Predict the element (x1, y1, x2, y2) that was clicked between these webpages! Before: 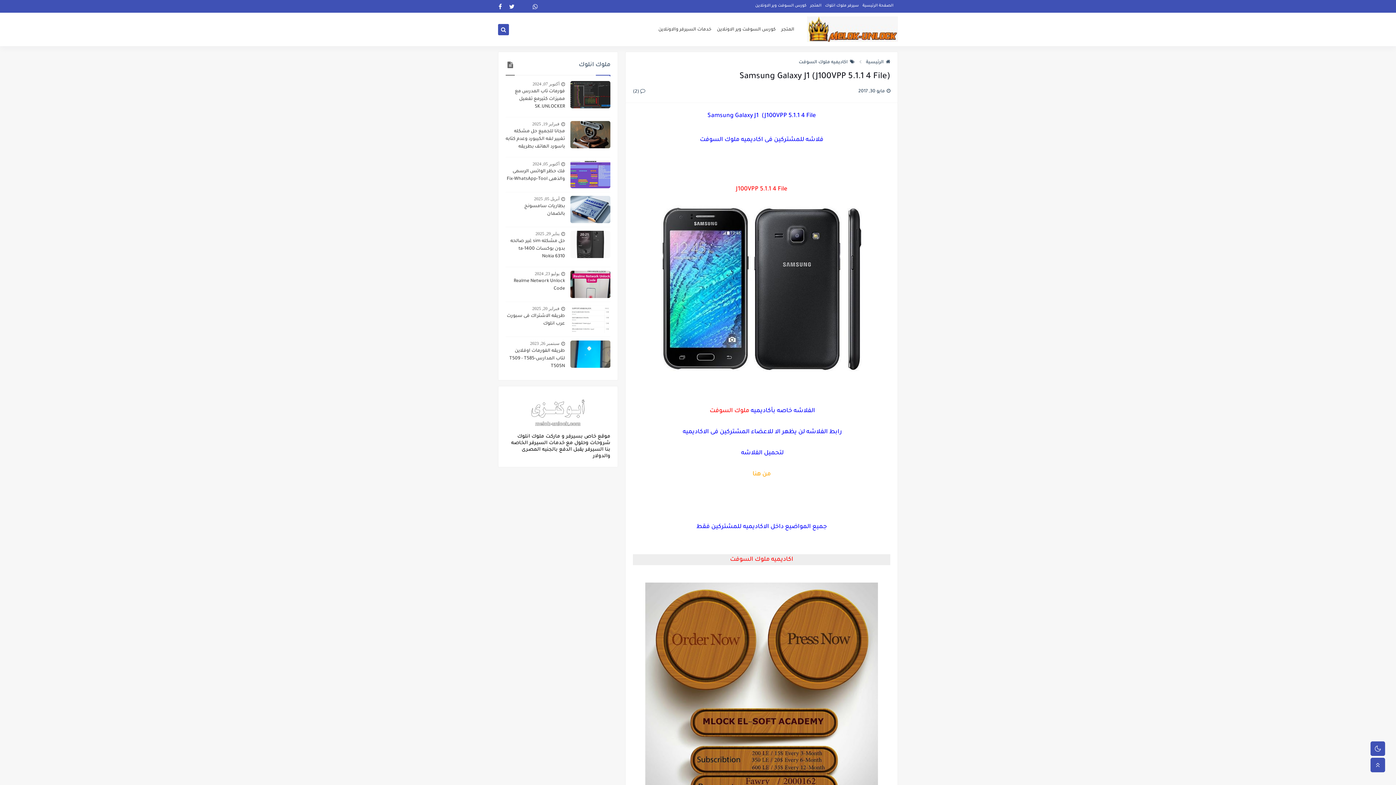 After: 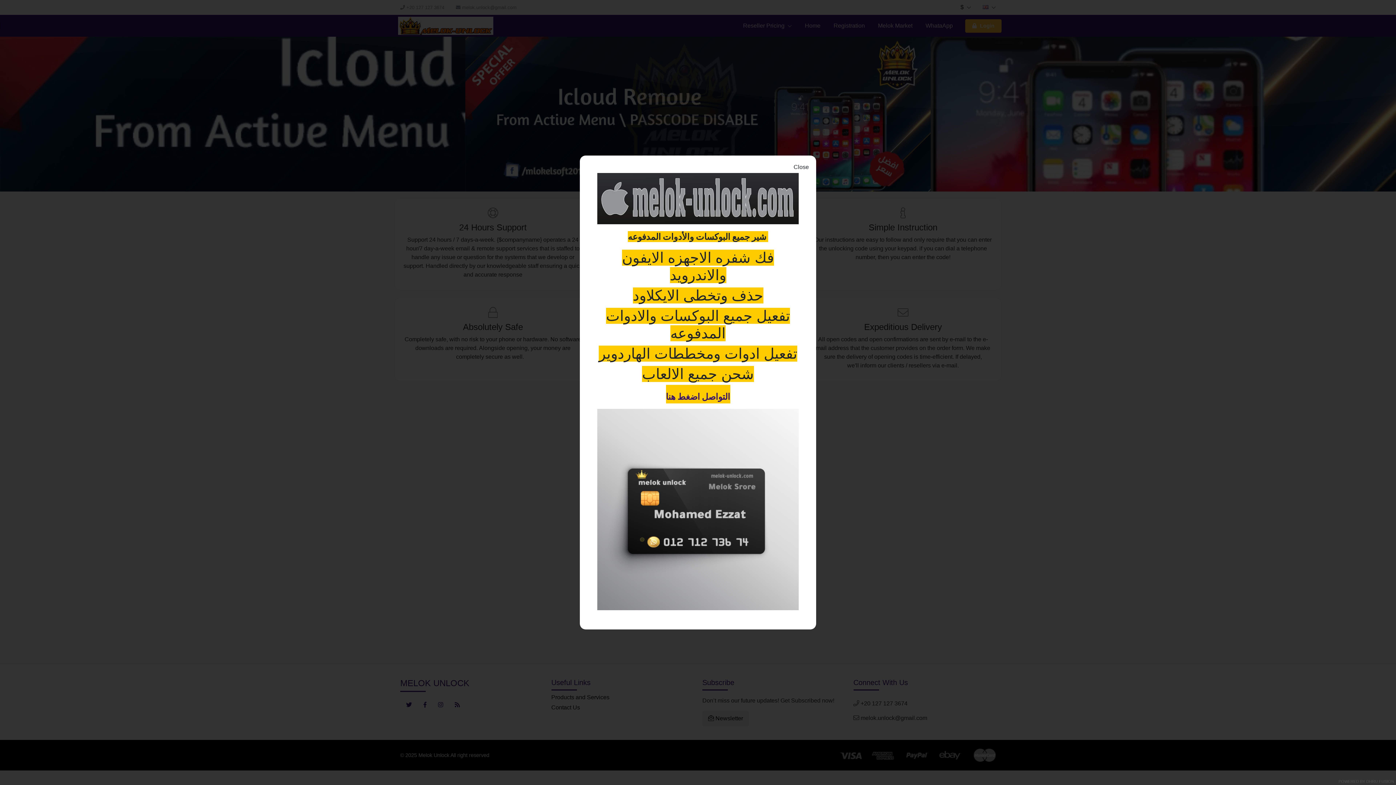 Action: bbox: (825, 3, 859, 7) label: سيرفر ملوك انلوك